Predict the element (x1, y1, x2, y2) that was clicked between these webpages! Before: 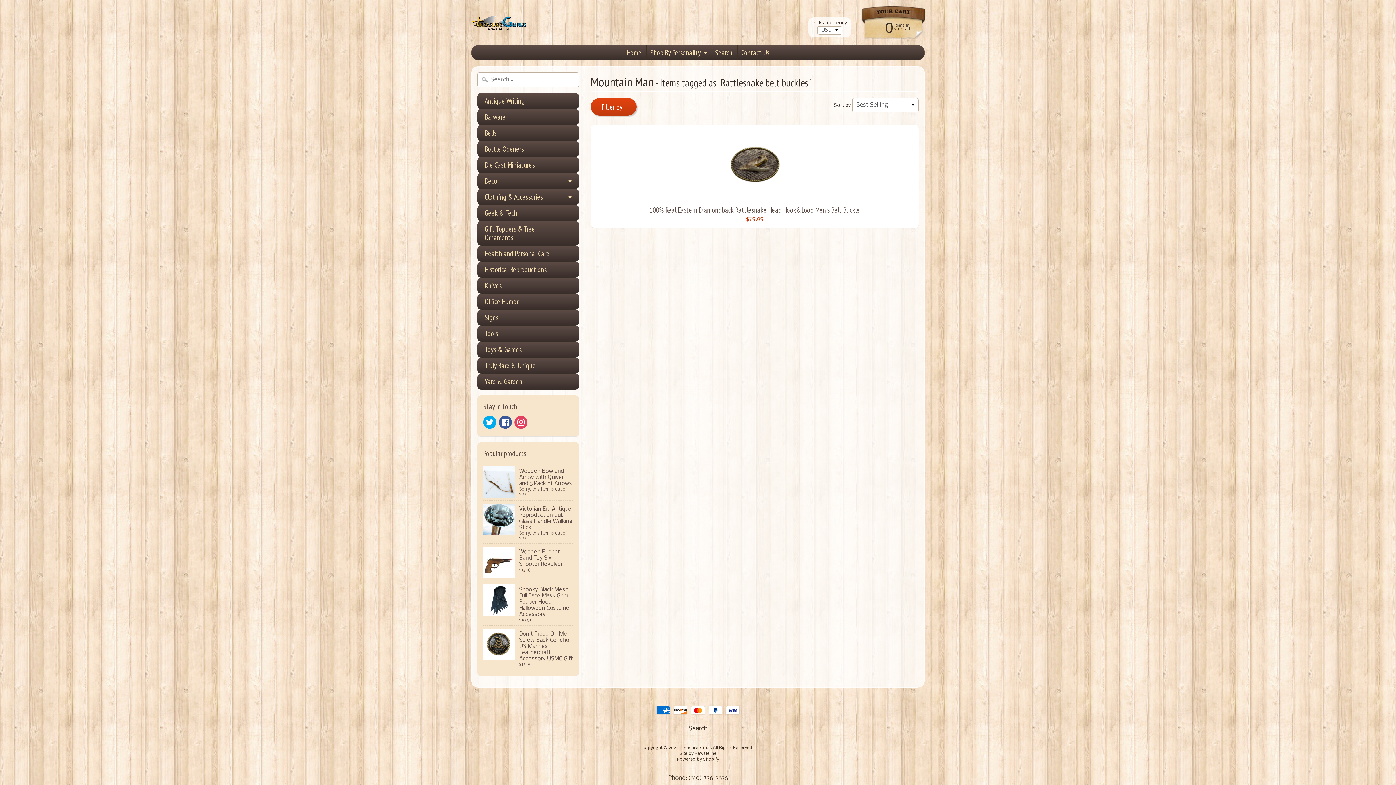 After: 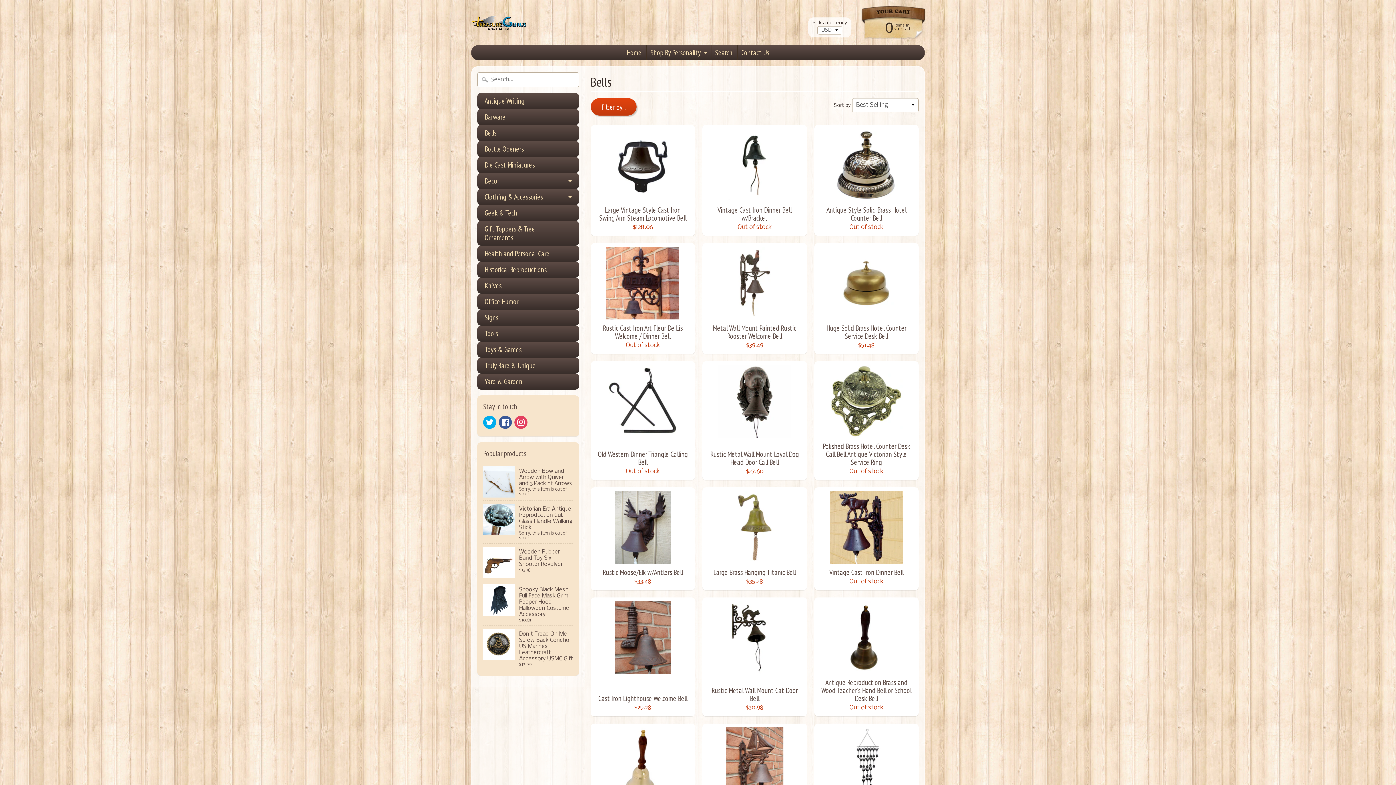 Action: bbox: (477, 125, 579, 141) label: Bells